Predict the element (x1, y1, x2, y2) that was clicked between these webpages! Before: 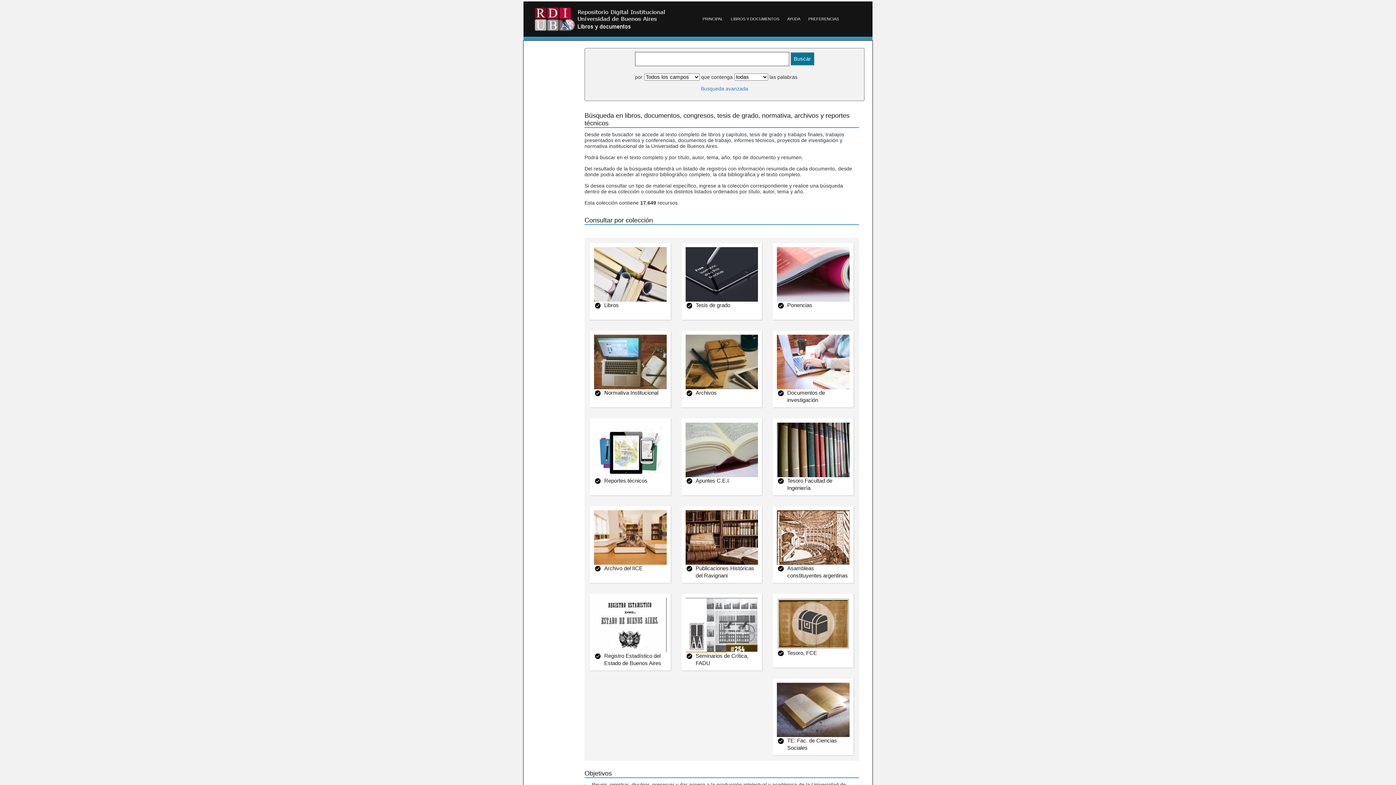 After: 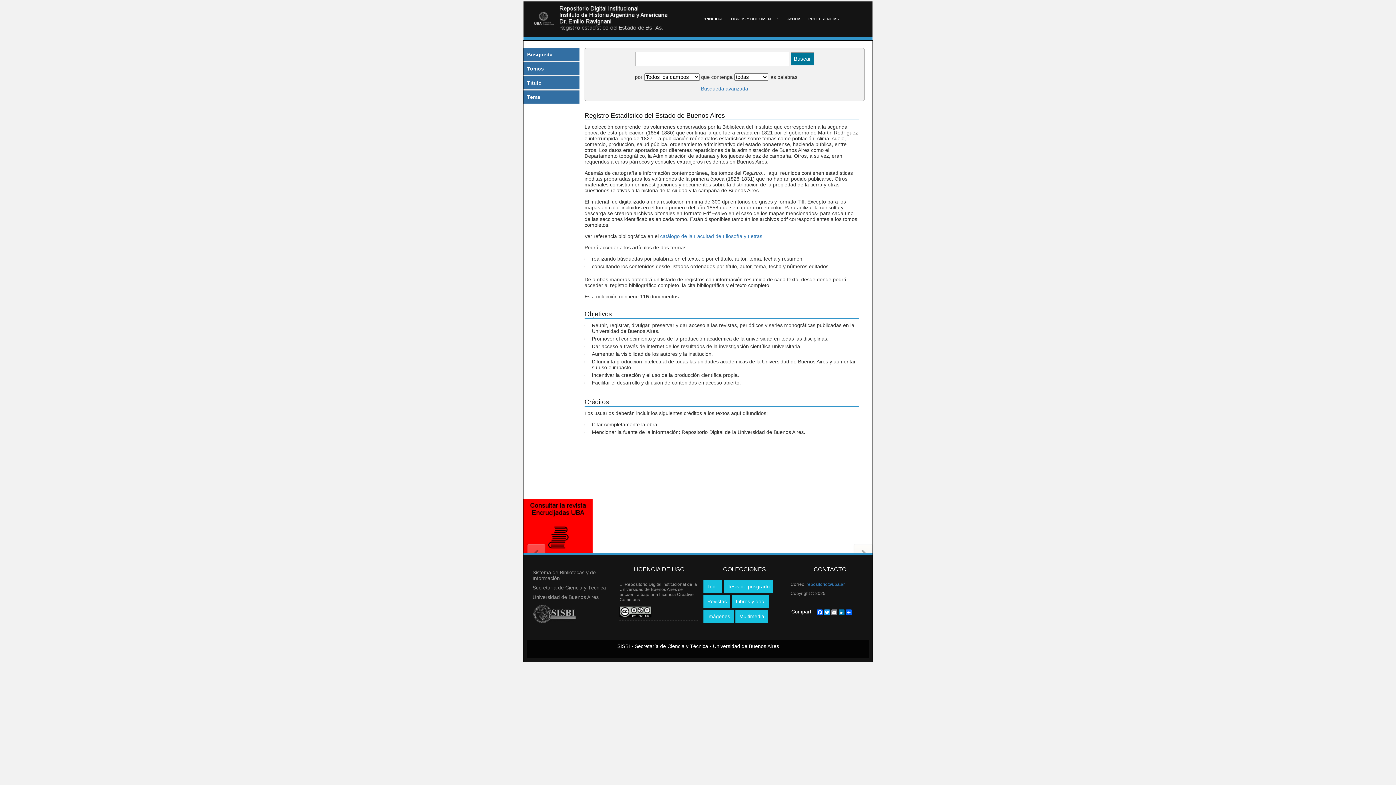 Action: bbox: (590, 647, 666, 653) label: Registro Estadístico del Estado de Buenos Aires
Esta obra, inicia el ciclo regular de los cómputos de población, que prosiguieron en 1895, 1914, 1947, 1960 y permitieron un conocimiento sistemático y completo de la población del país.